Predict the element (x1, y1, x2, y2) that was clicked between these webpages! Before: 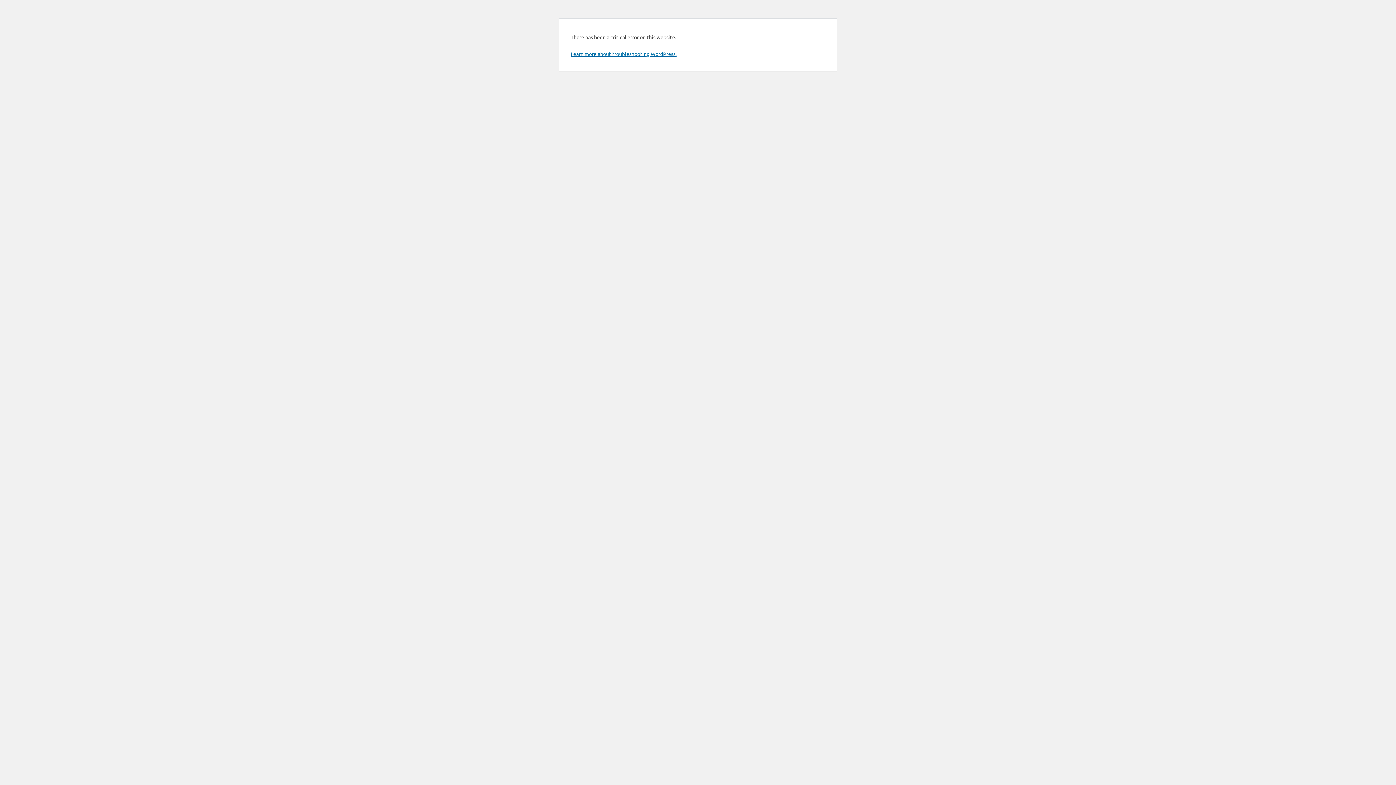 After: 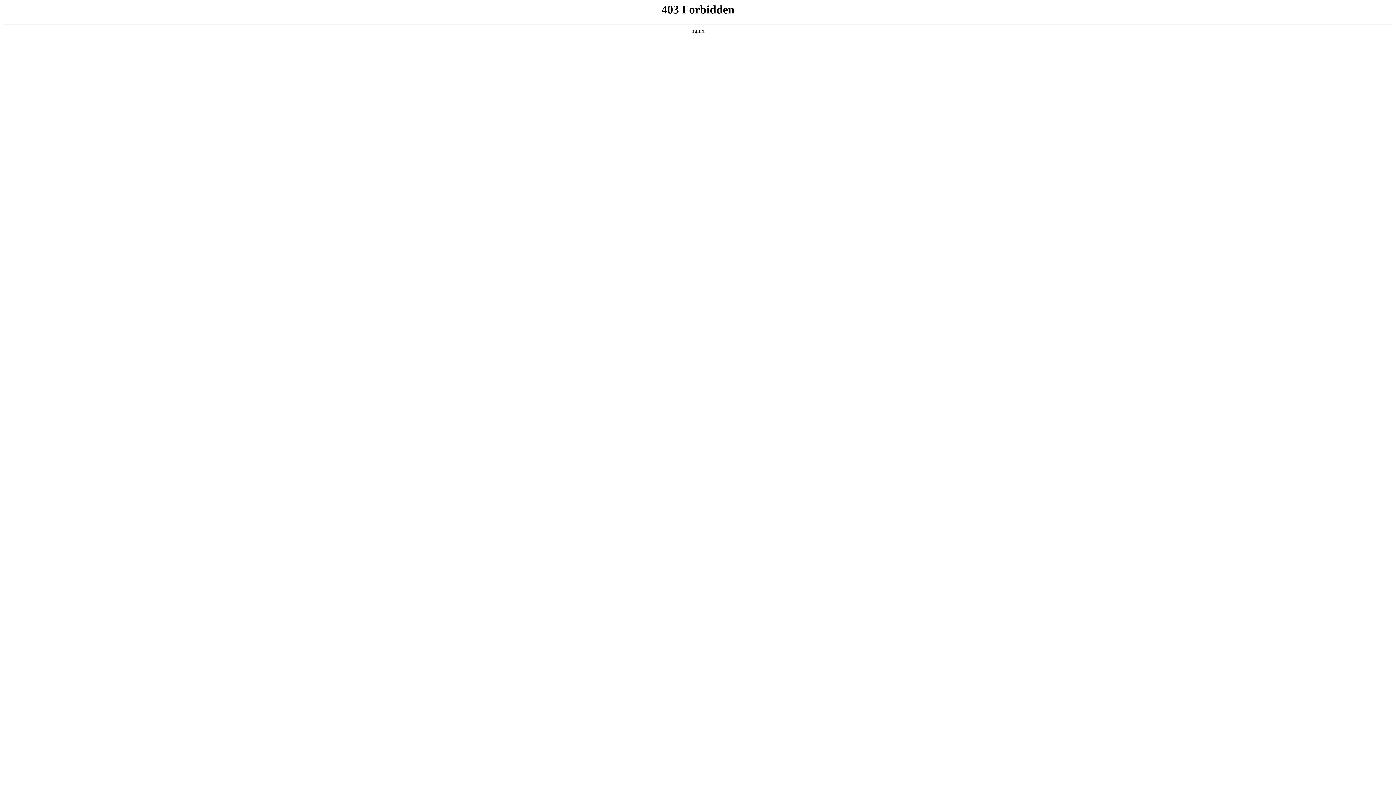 Action: label: Learn more about troubleshooting WordPress. bbox: (570, 50, 676, 57)